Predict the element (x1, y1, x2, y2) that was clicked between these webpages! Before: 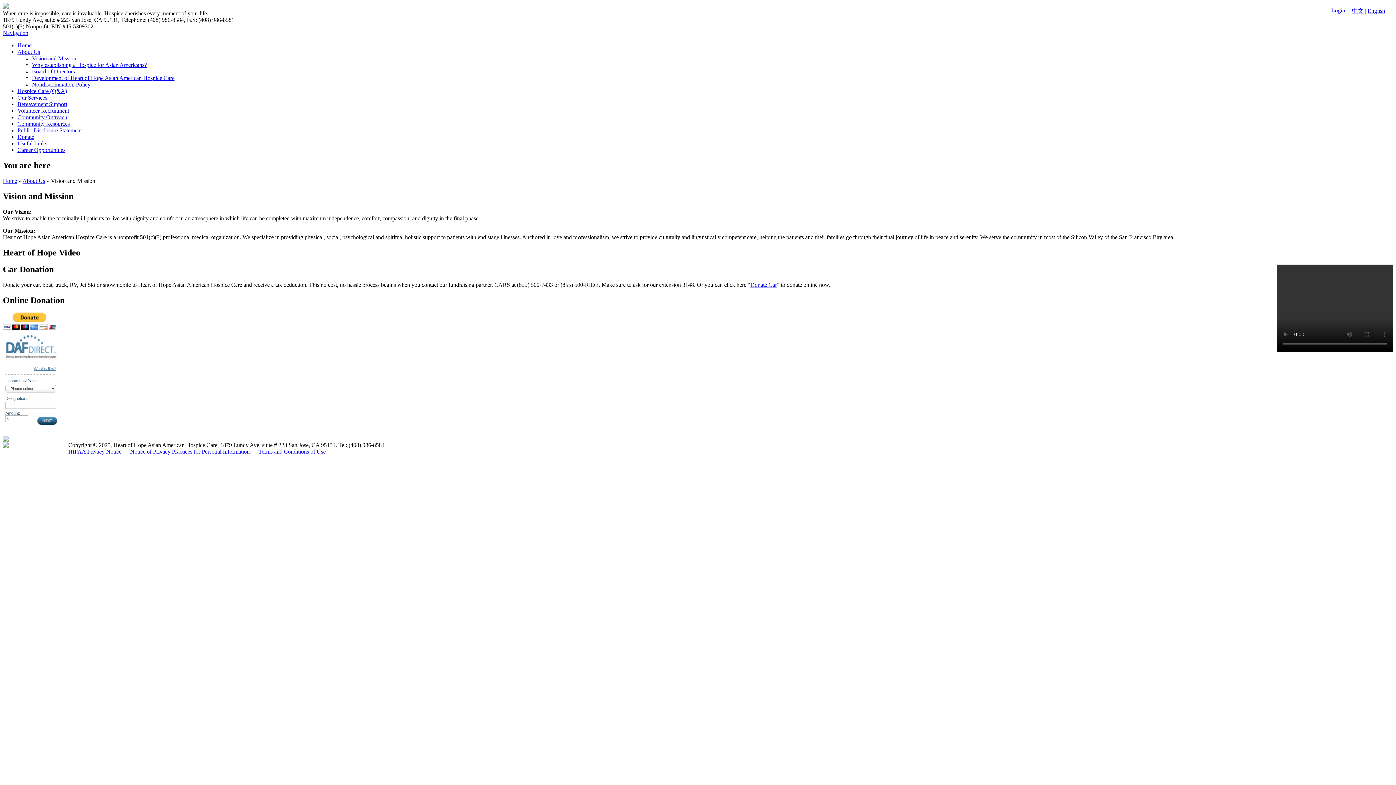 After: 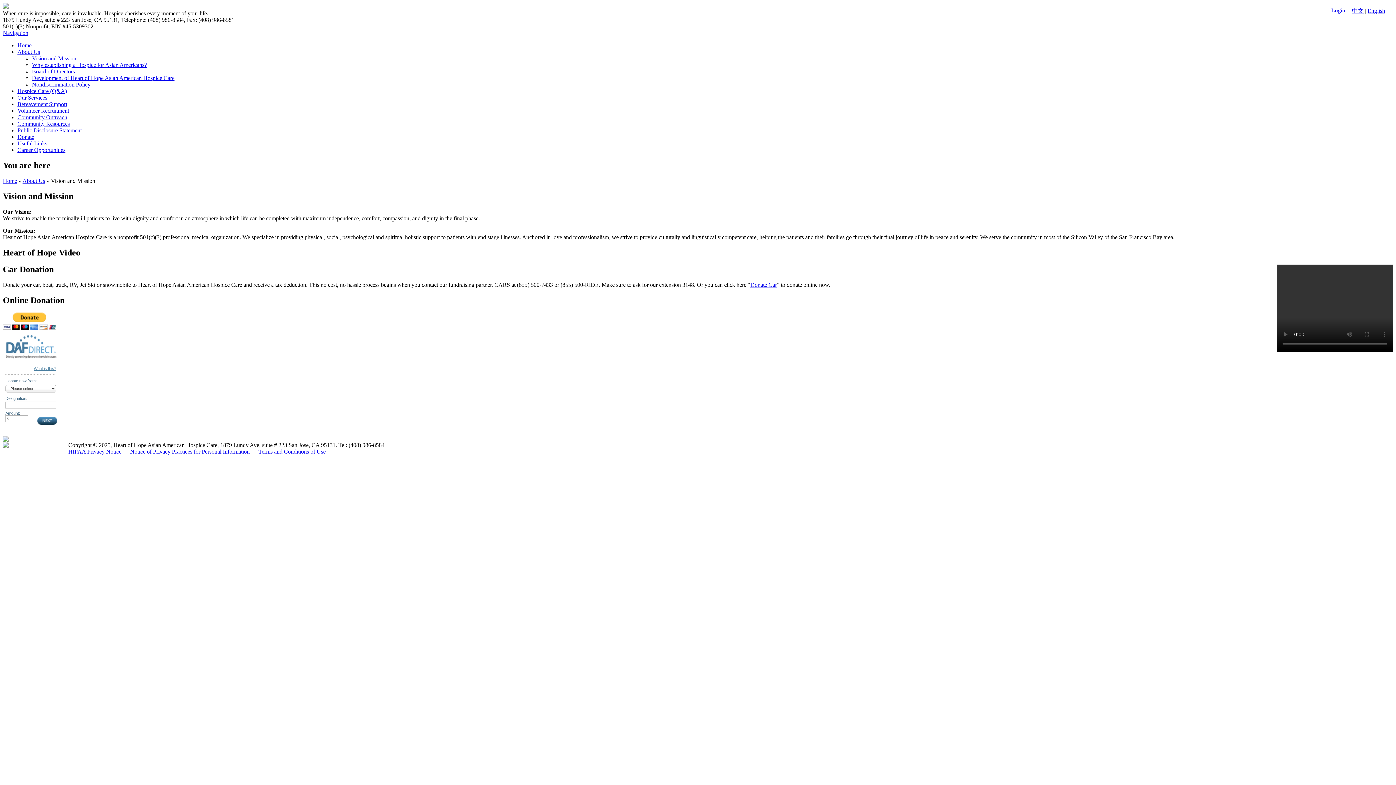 Action: bbox: (258, 448, 325, 454) label: Terms and Conditions of Use